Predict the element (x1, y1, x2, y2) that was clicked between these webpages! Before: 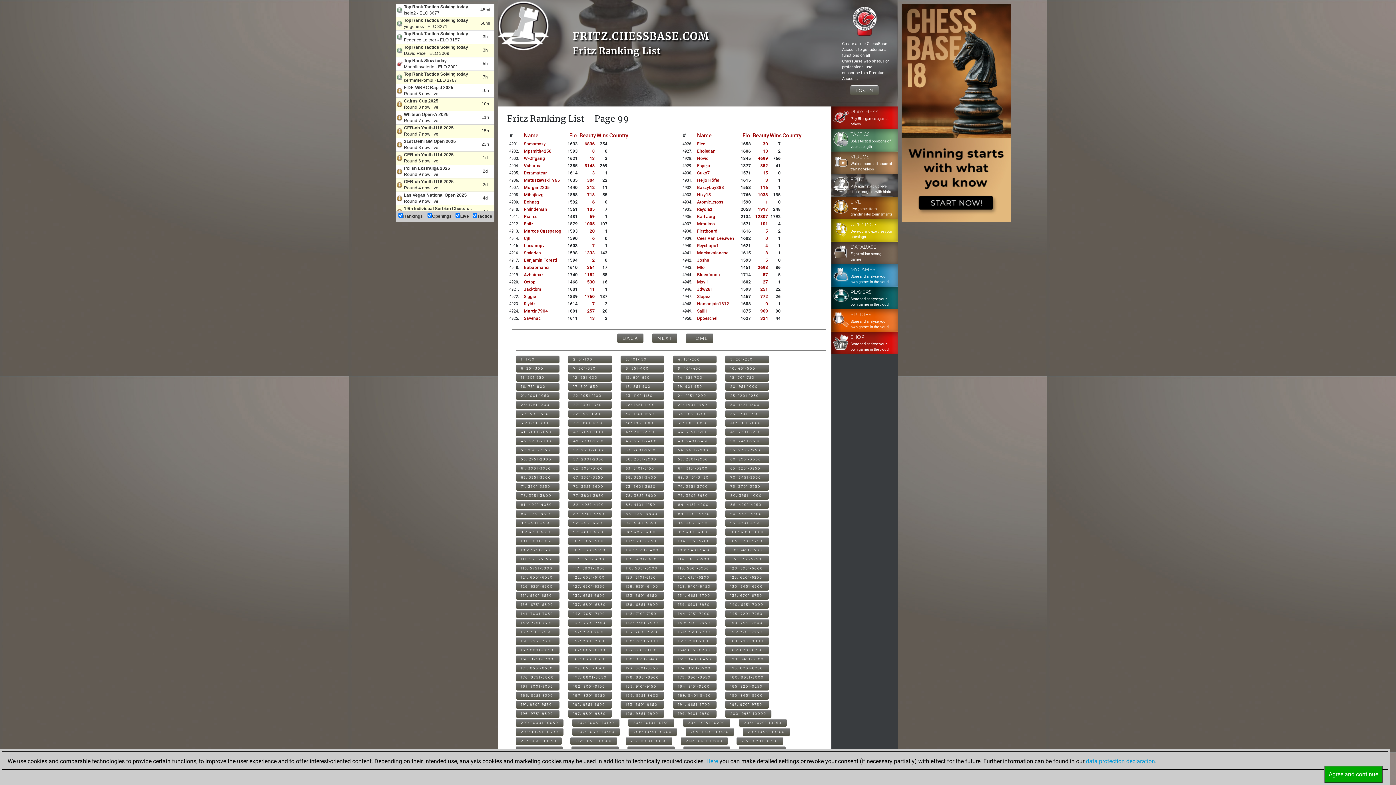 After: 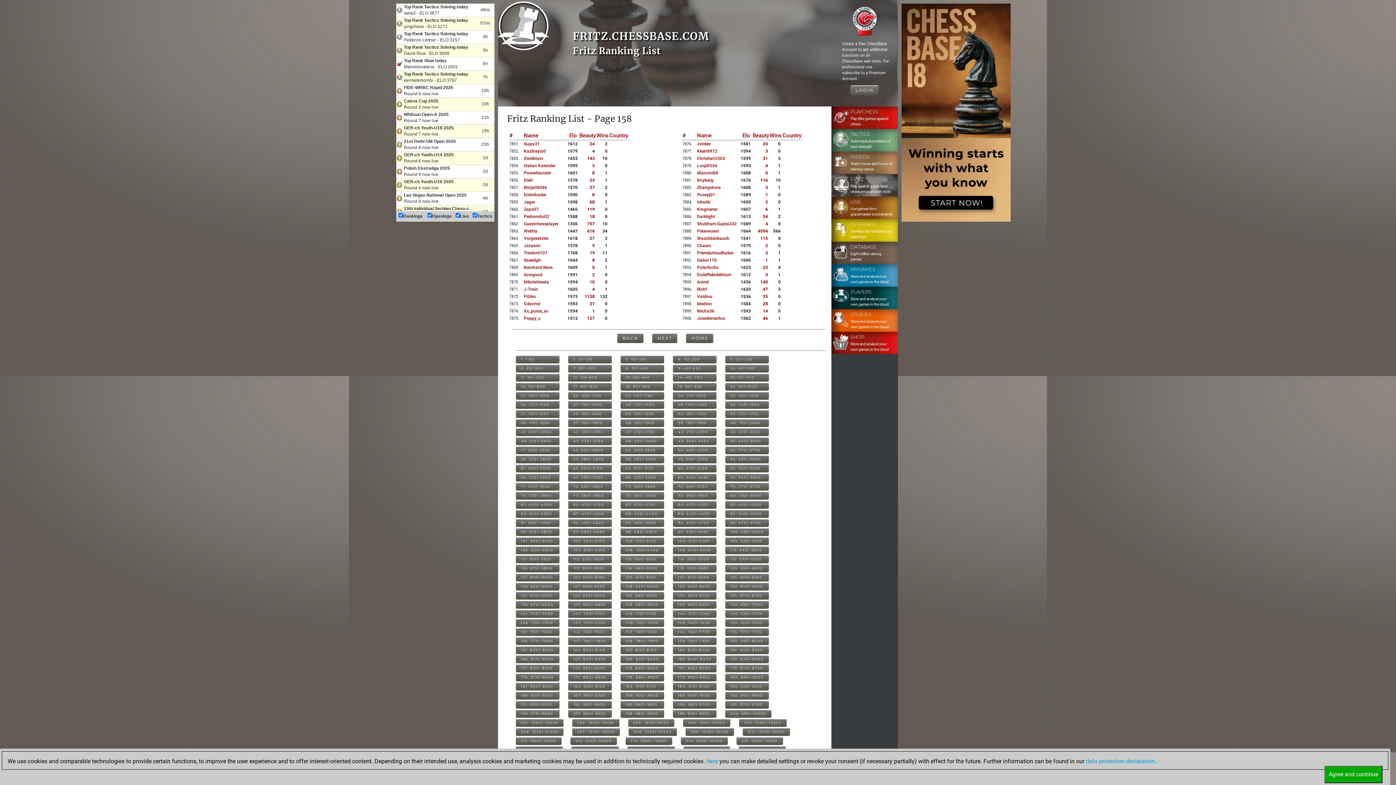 Action: label: 158: 7851-7900 bbox: (620, 637, 664, 645)